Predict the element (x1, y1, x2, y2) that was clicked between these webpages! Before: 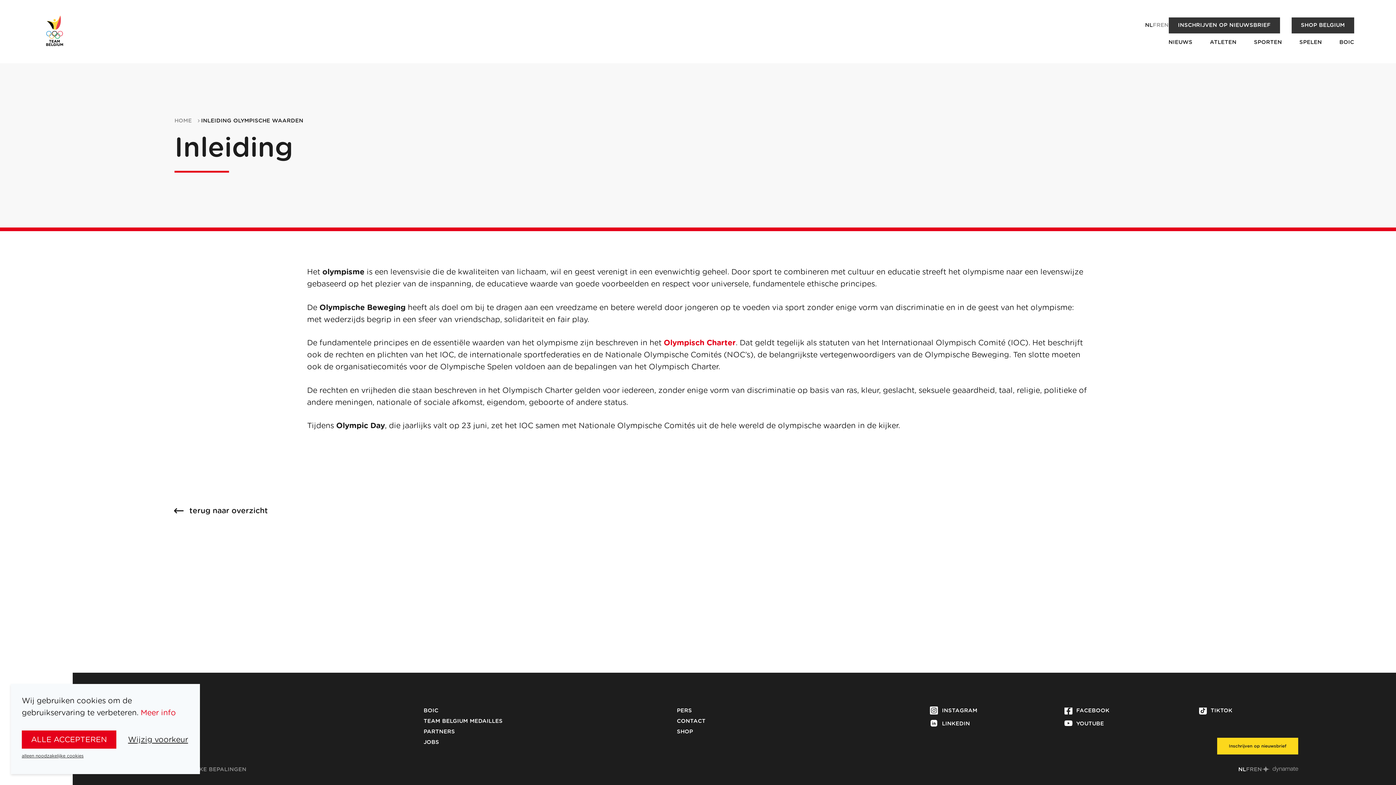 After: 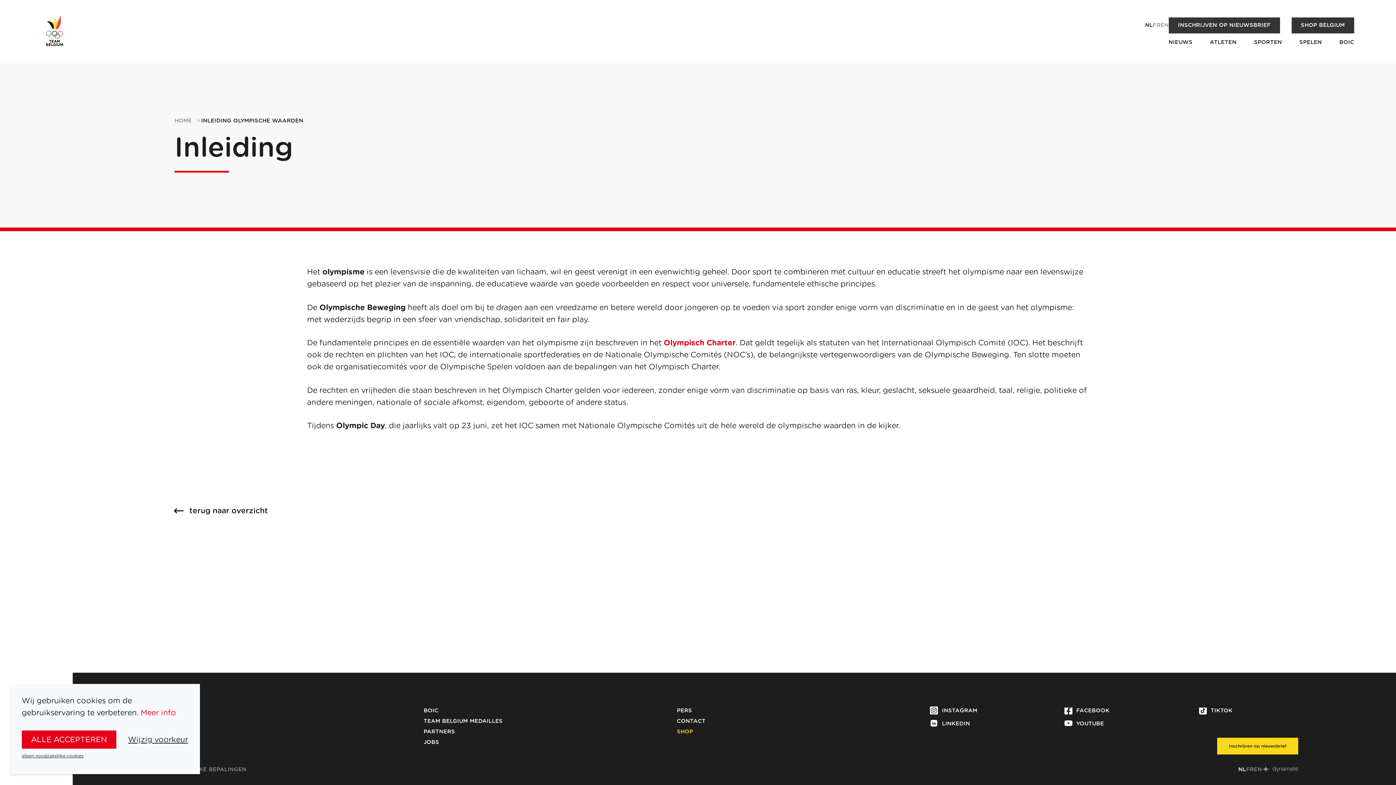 Action: label: SHOP bbox: (677, 729, 693, 735)